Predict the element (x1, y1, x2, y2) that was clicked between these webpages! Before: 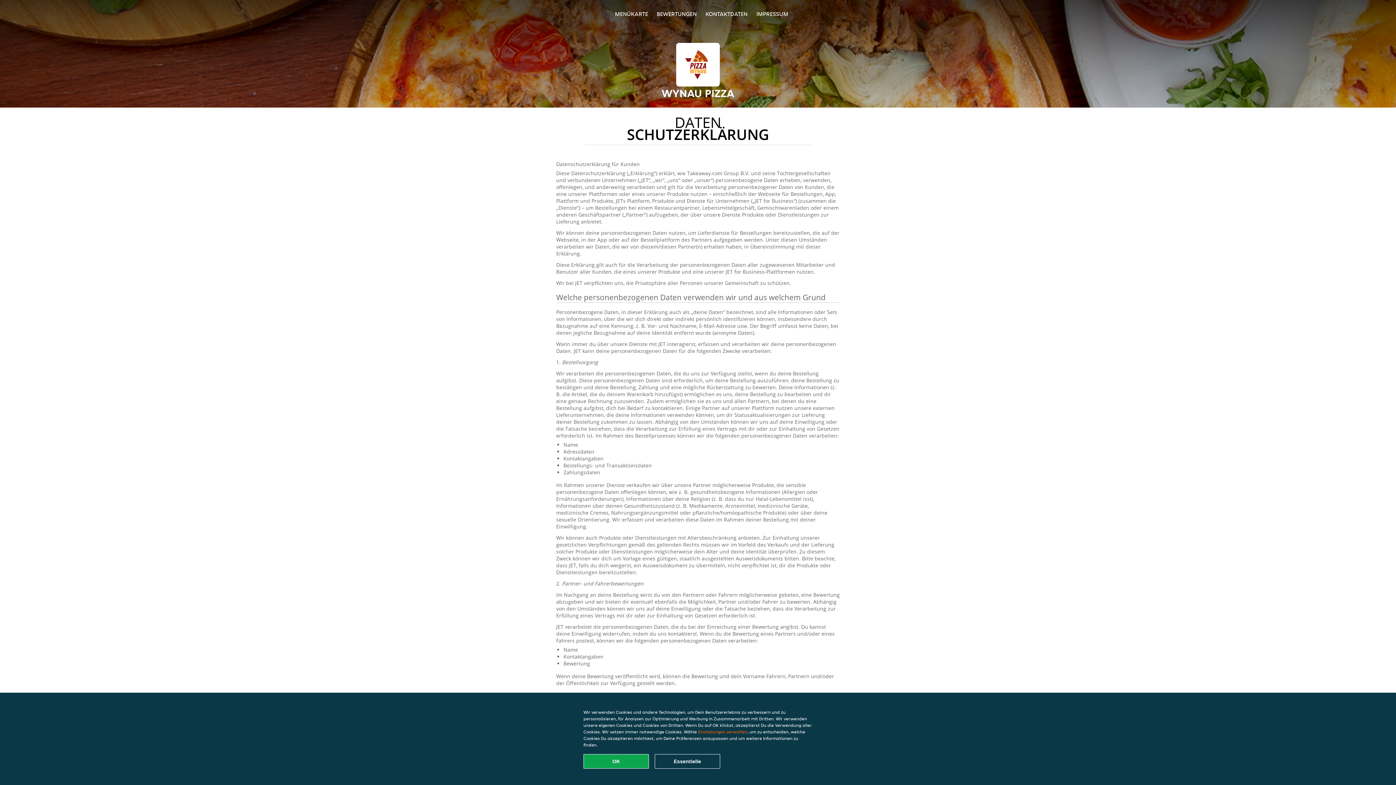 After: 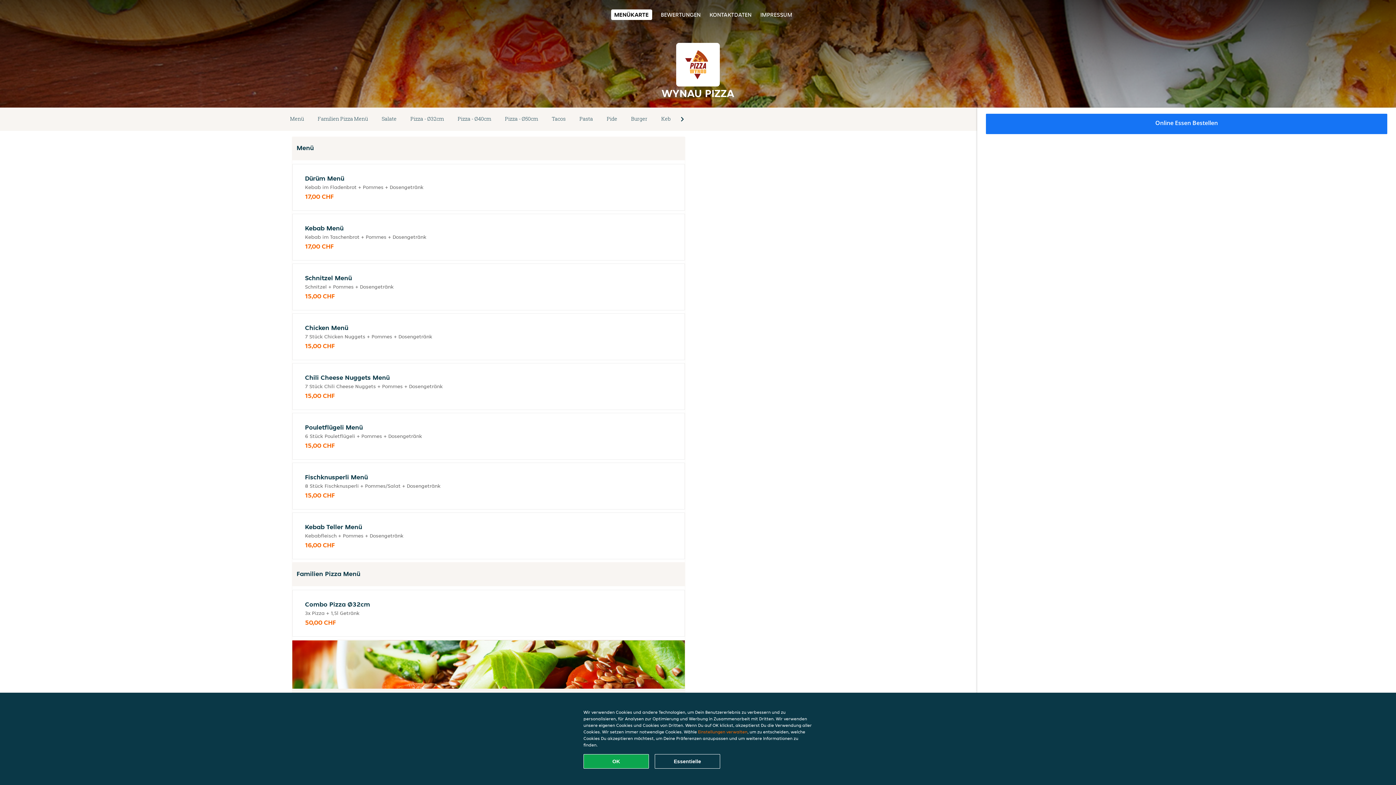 Action: bbox: (615, 10, 648, 17) label: MENÜKARTE